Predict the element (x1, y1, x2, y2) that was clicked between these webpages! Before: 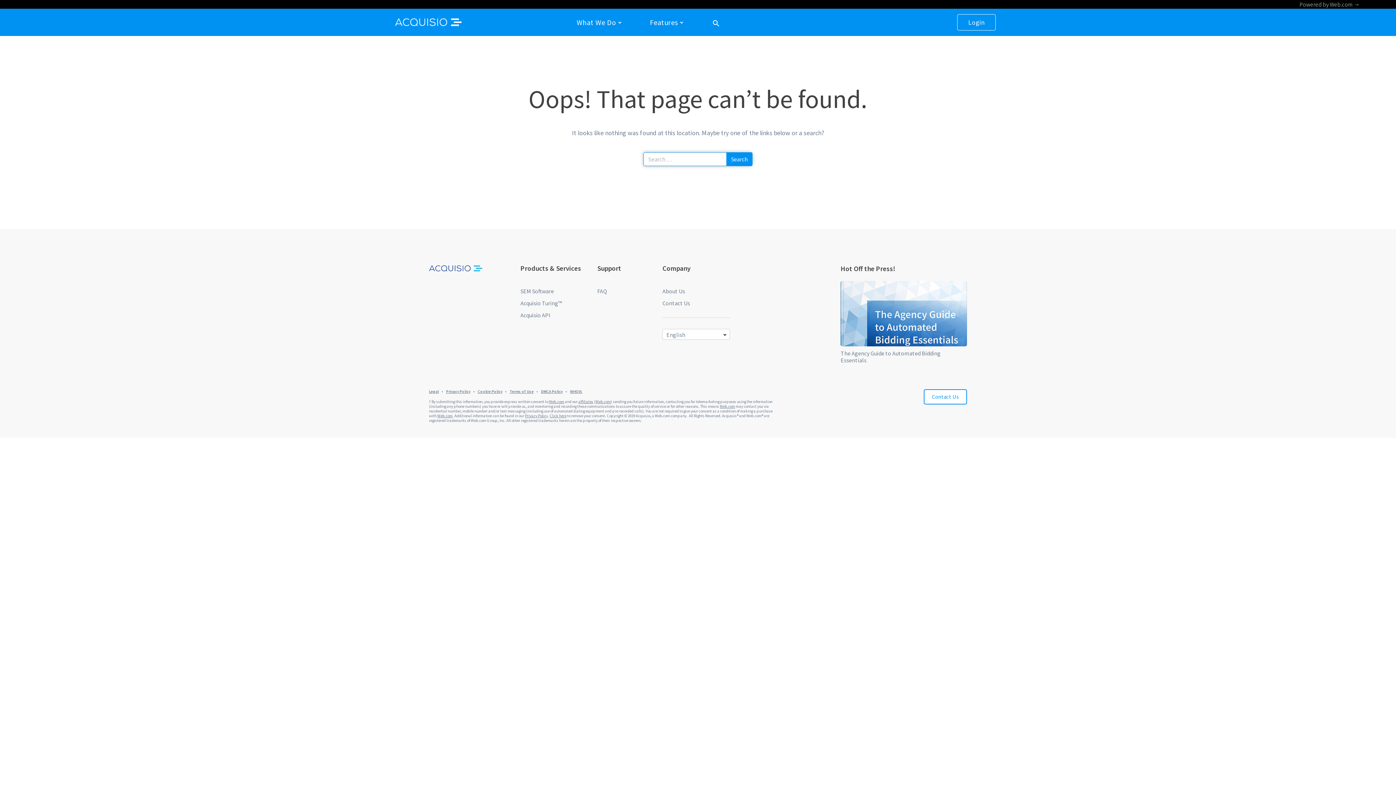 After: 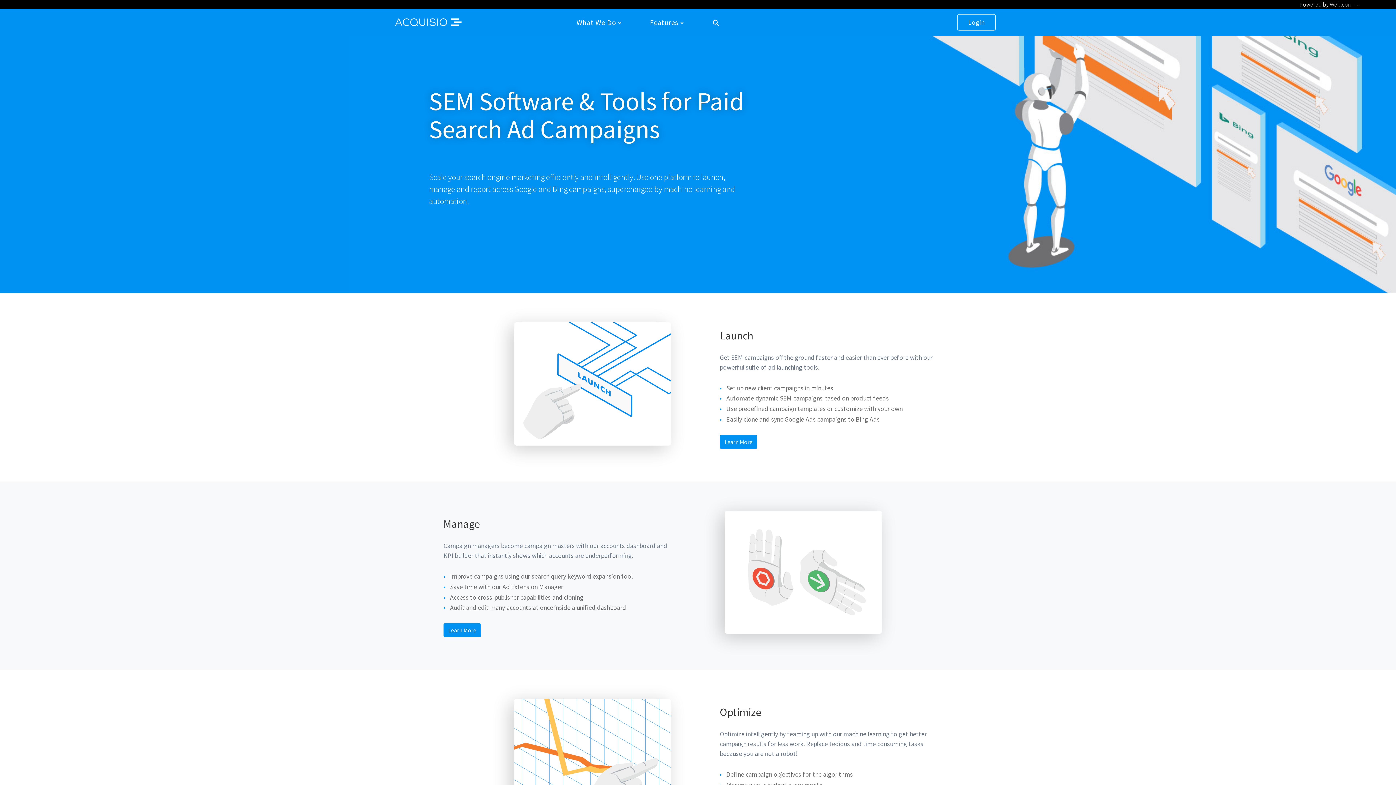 Action: label: SEM Software bbox: (520, 287, 554, 294)